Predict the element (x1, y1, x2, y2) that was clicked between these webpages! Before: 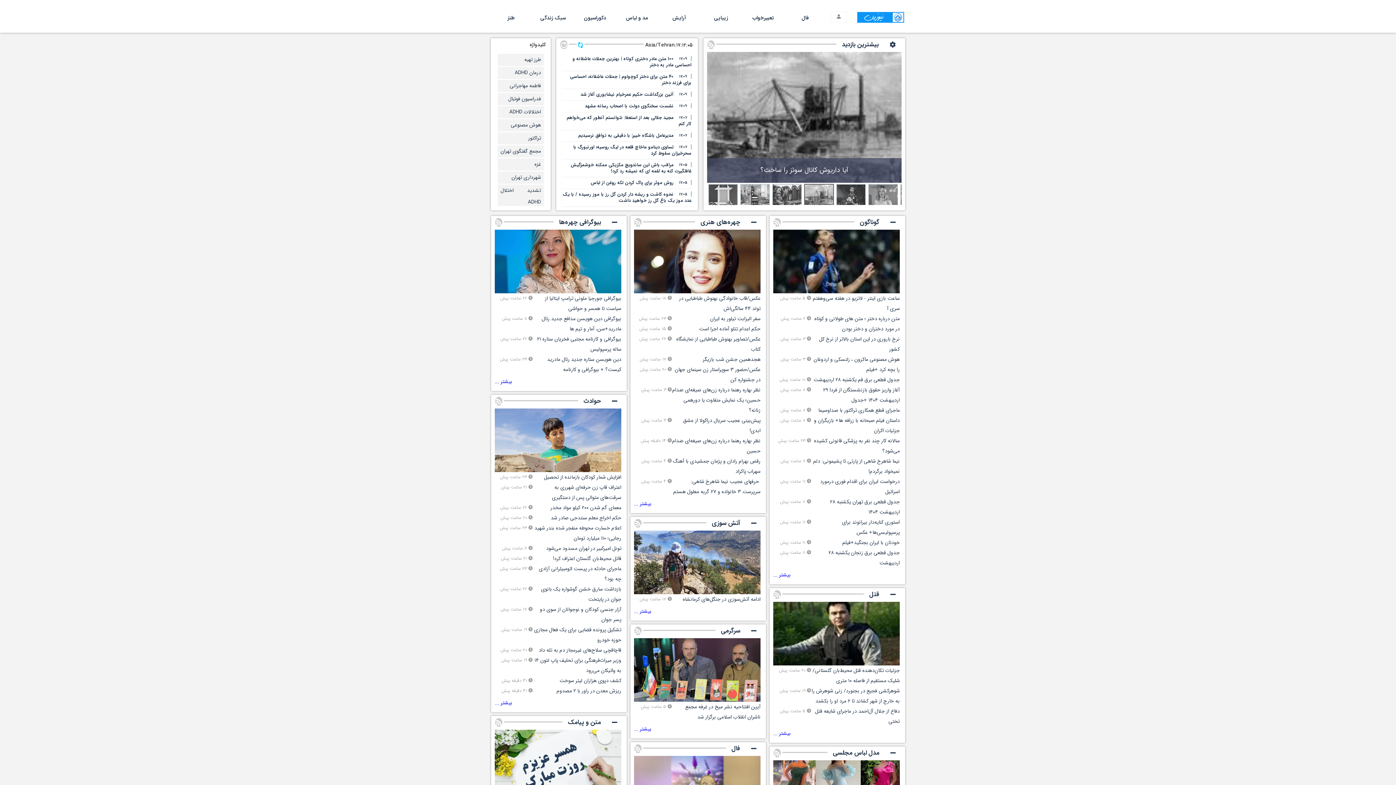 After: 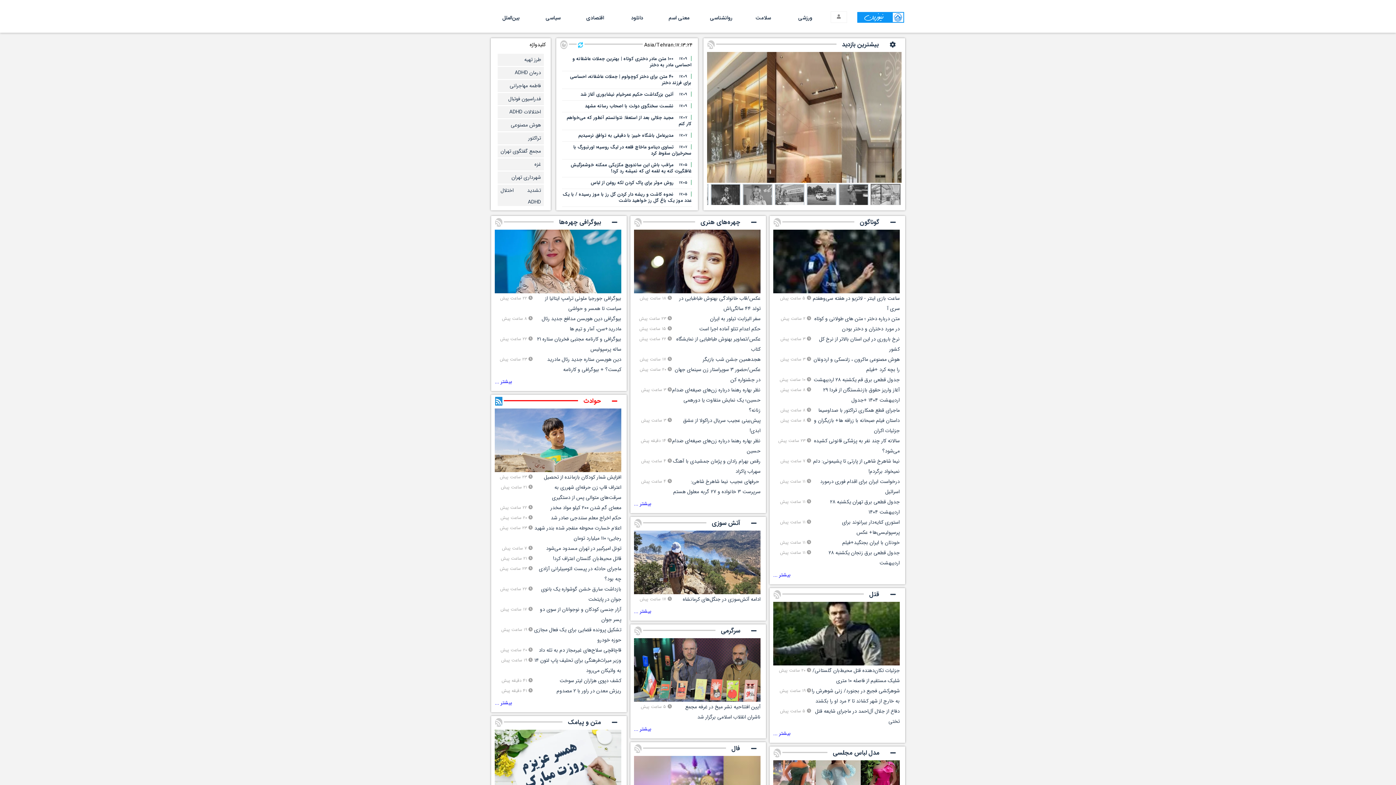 Action: bbox: (495, 397, 502, 405)